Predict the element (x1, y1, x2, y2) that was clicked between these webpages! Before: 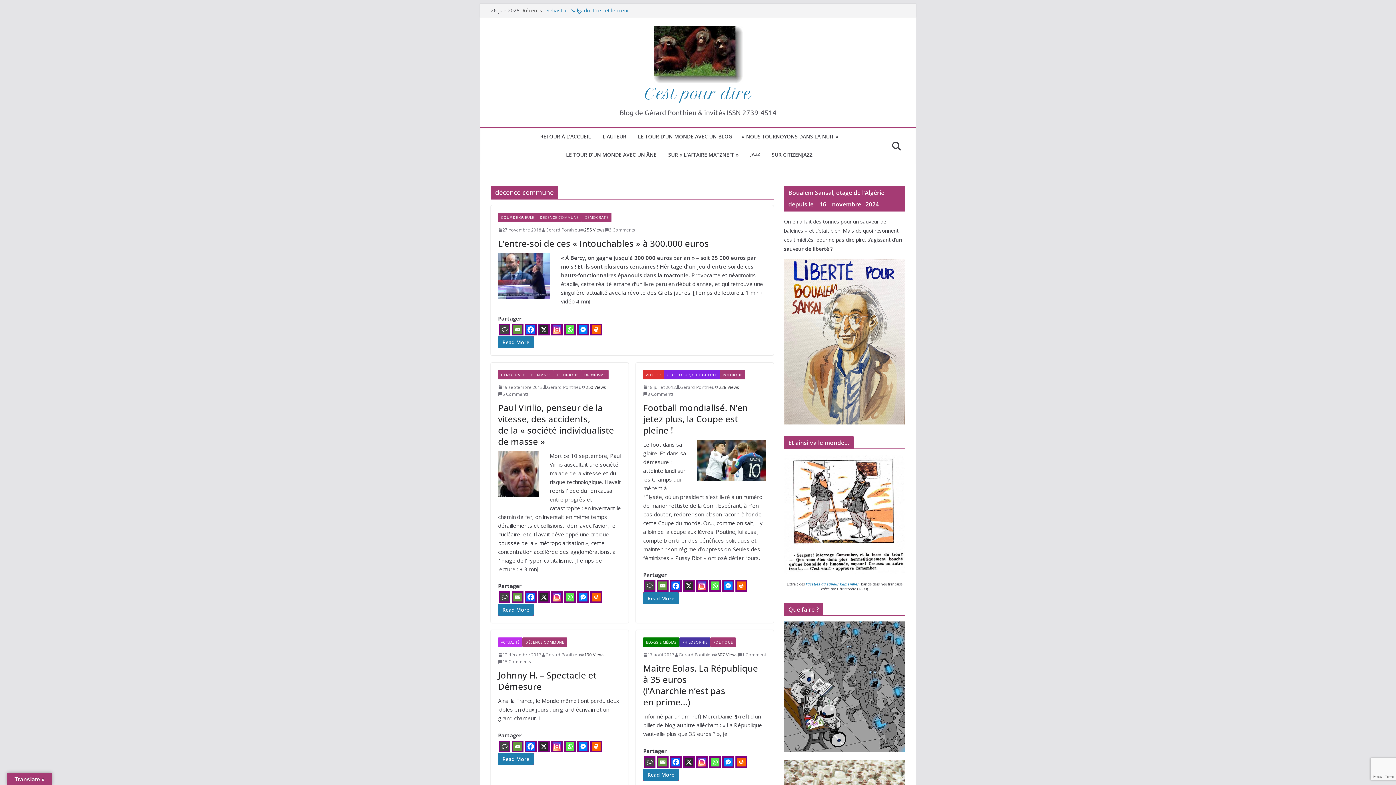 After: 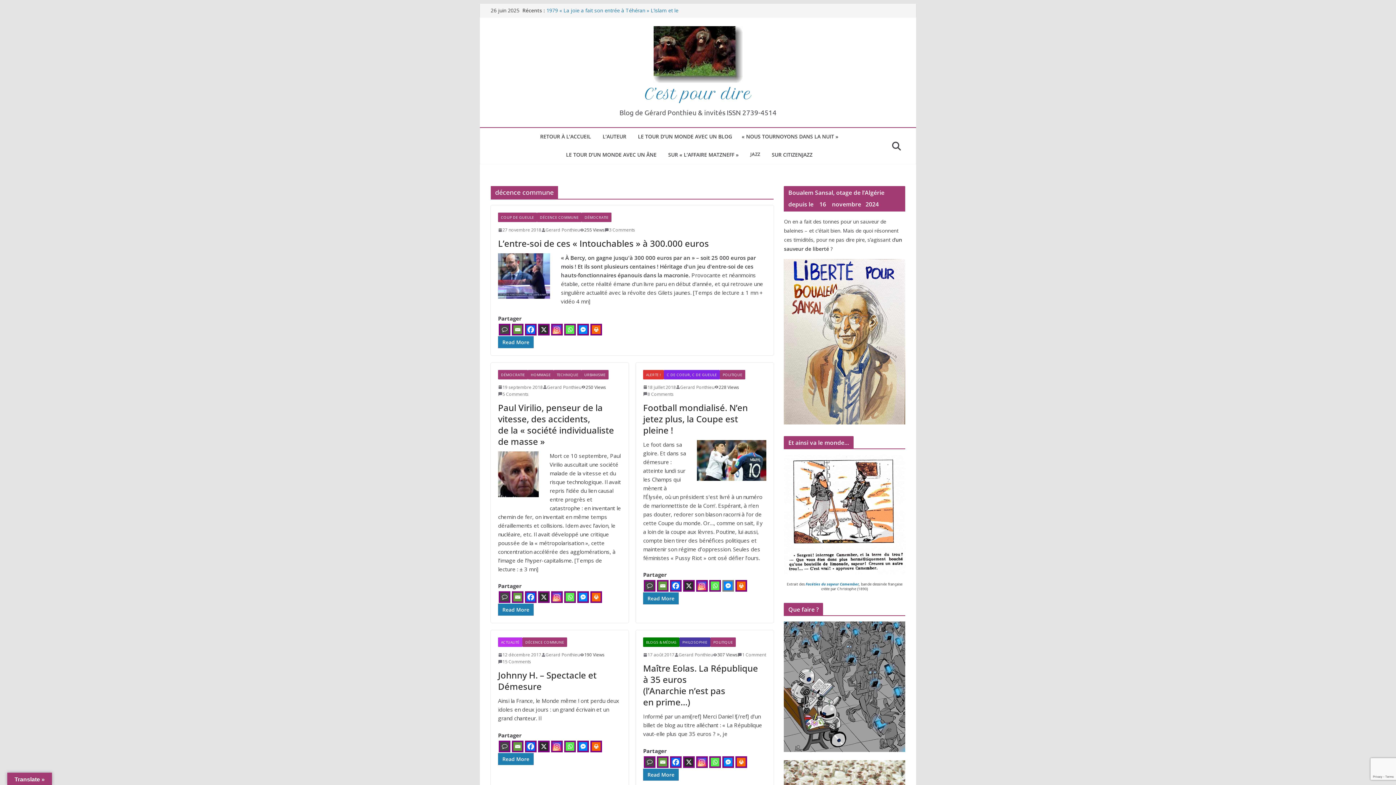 Action: label: Facebook Messenger bbox: (722, 580, 734, 592)